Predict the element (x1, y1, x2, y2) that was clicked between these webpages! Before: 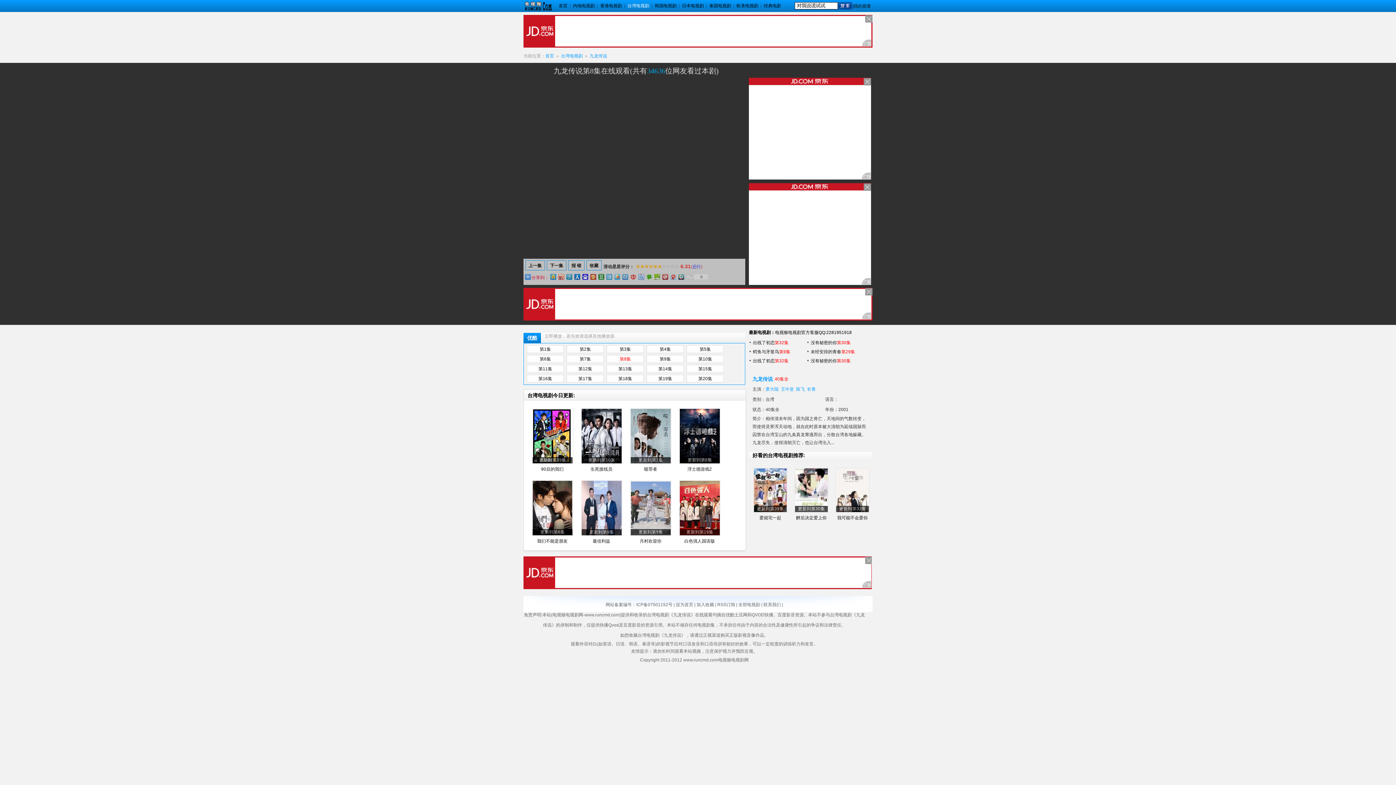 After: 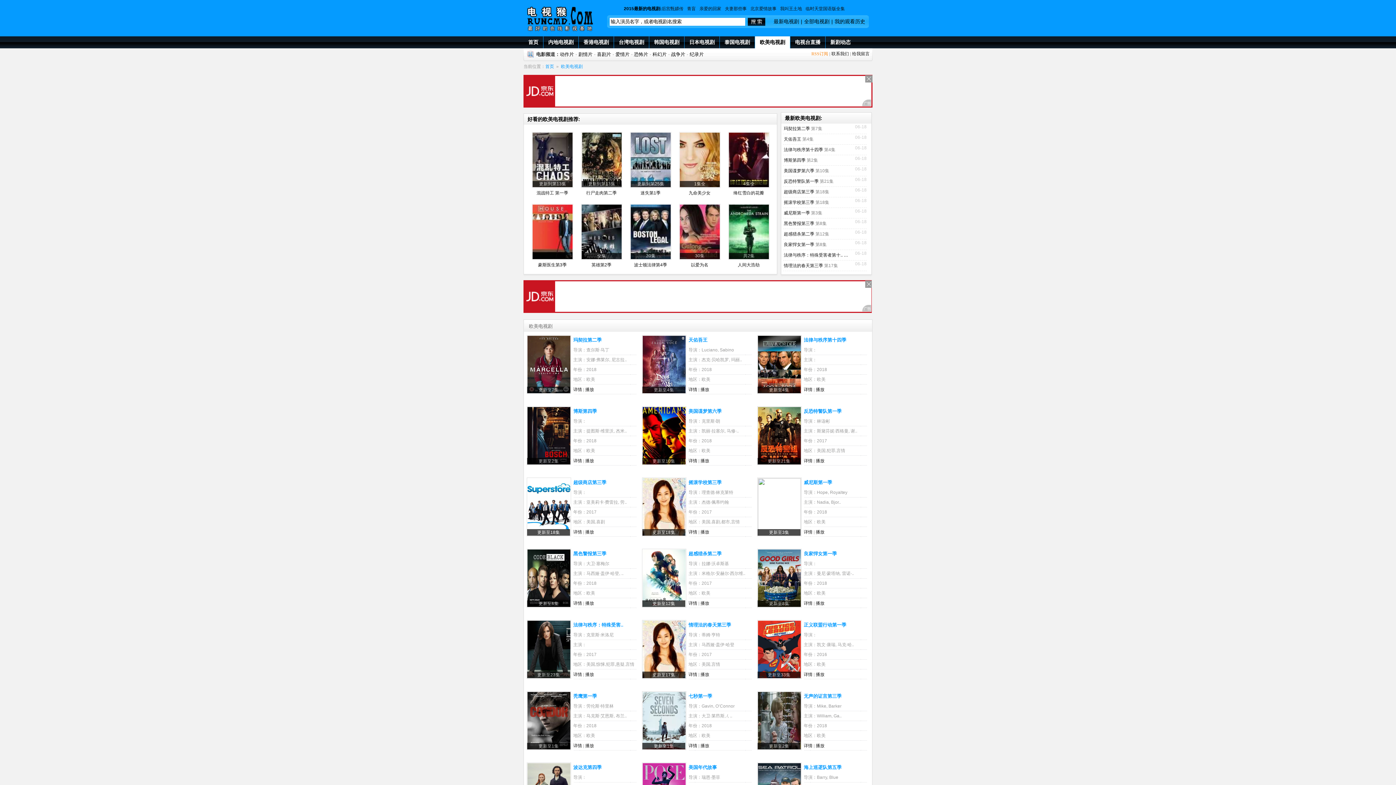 Action: bbox: (733, 3, 761, 8) label: 欧美电视剧